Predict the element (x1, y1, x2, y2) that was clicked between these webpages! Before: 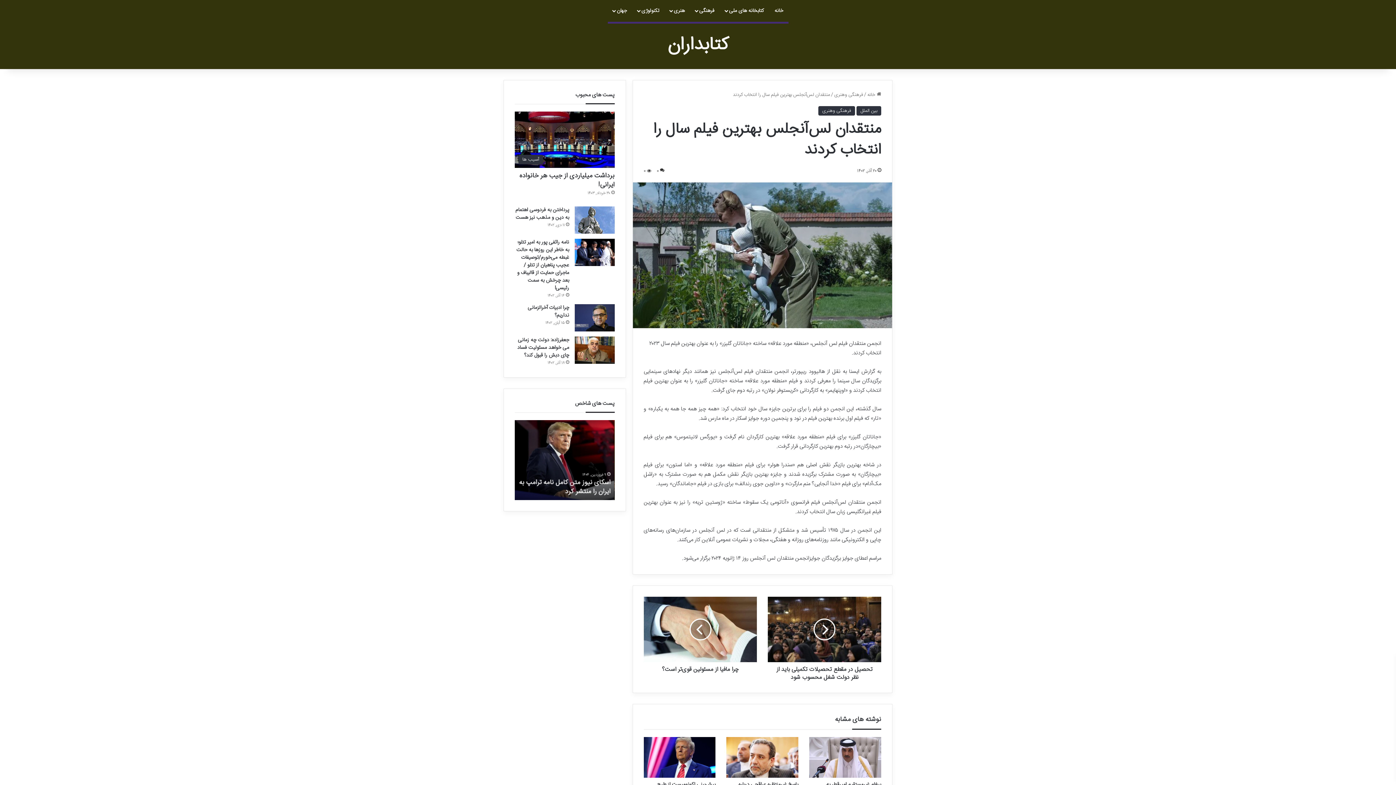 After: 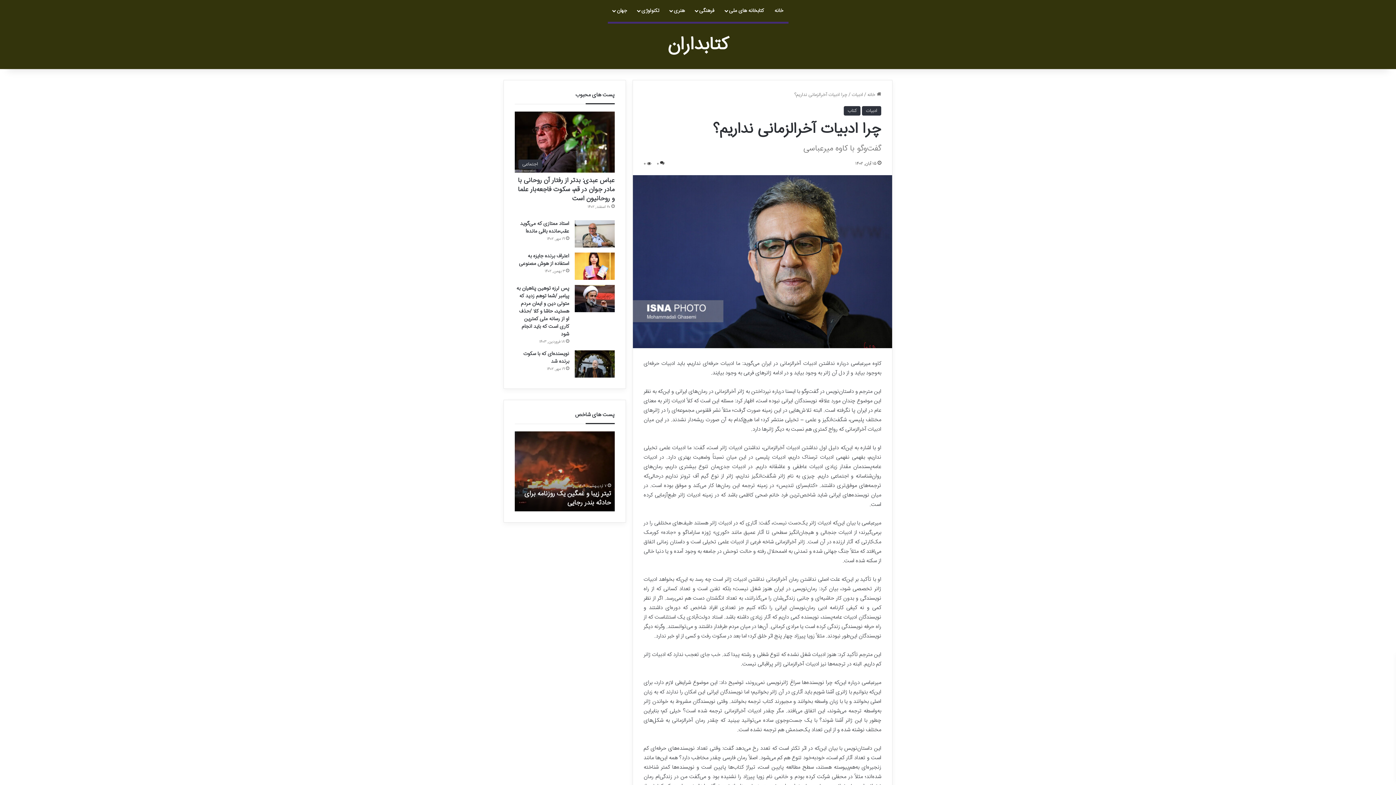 Action: label: چرا ادبیات آخرالزمانی نداریم؟ bbox: (574, 304, 614, 331)